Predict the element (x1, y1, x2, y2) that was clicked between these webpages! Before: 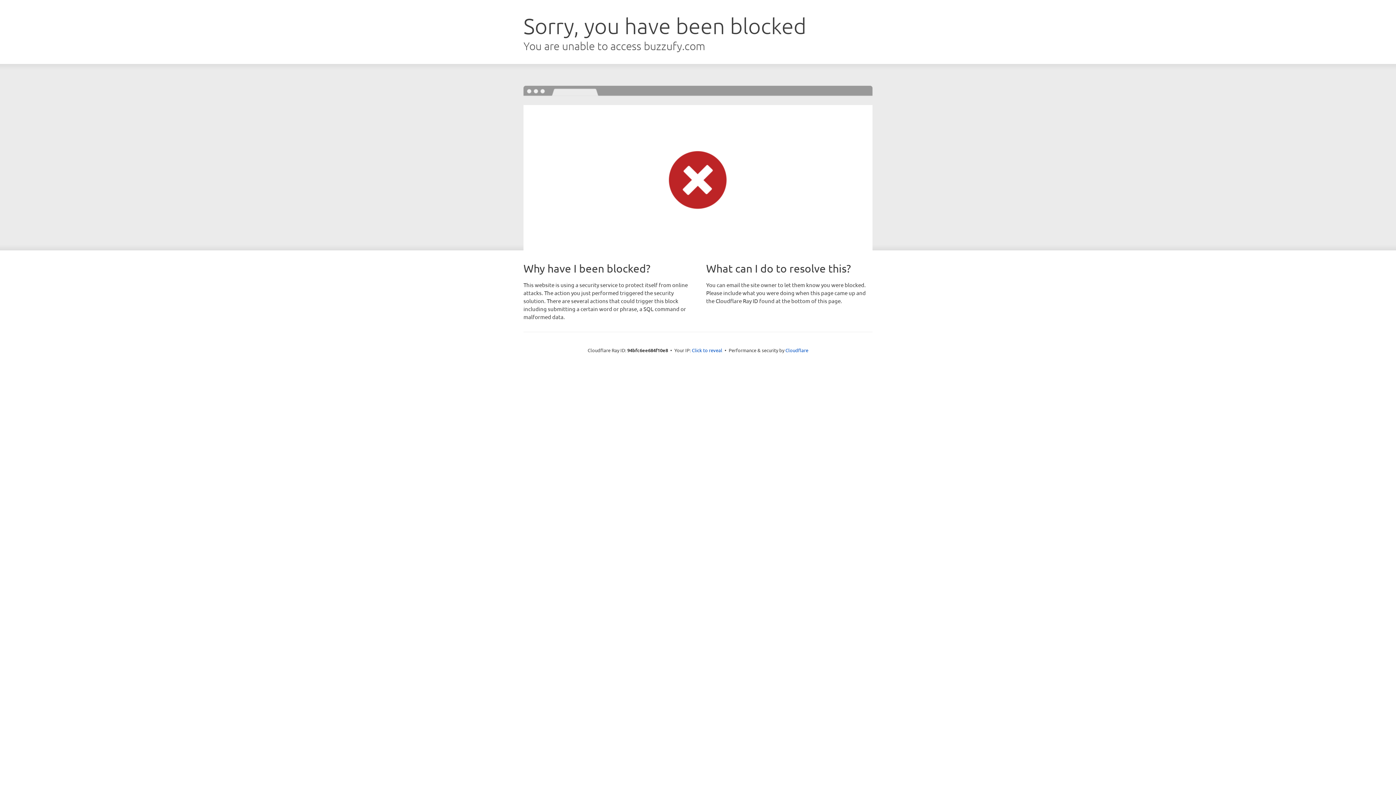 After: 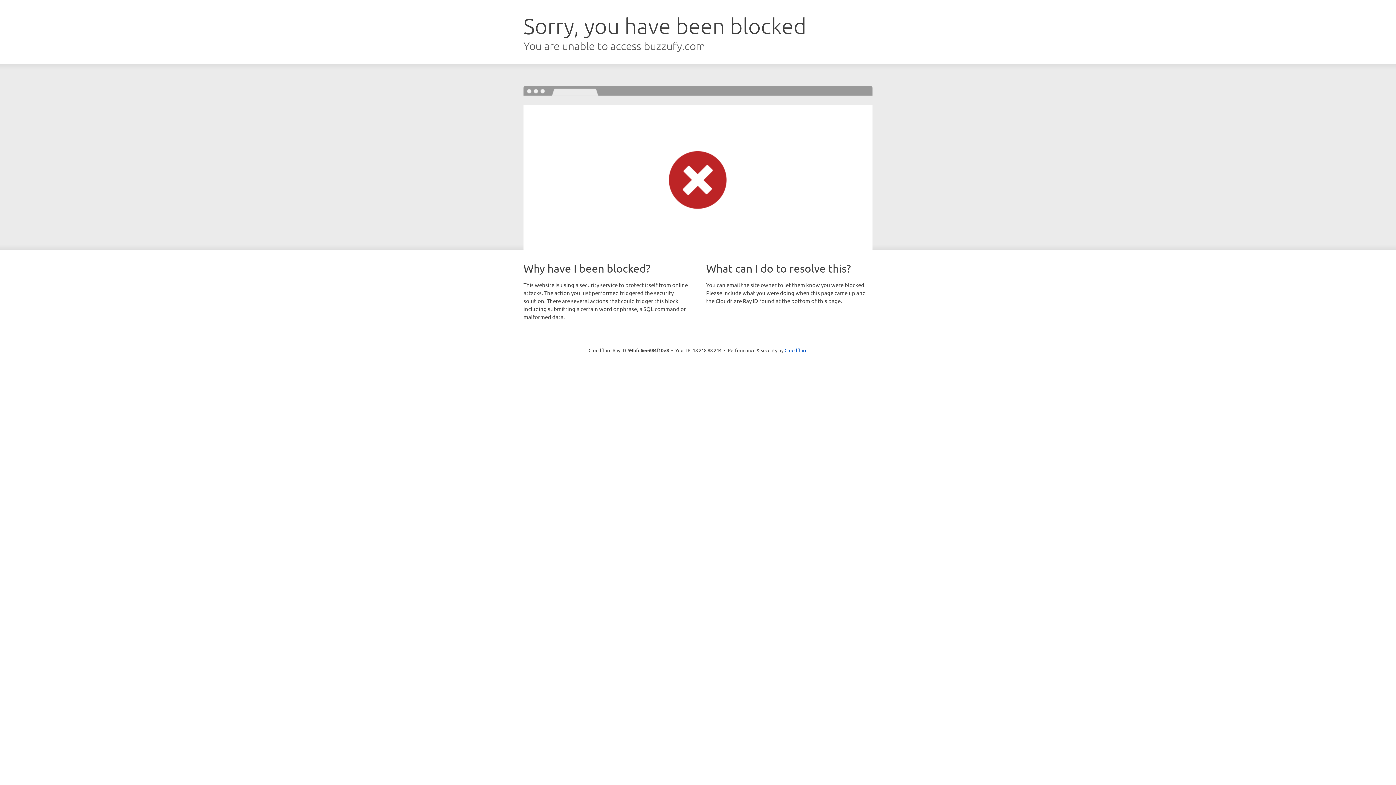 Action: bbox: (692, 346, 722, 353) label: Click to reveal